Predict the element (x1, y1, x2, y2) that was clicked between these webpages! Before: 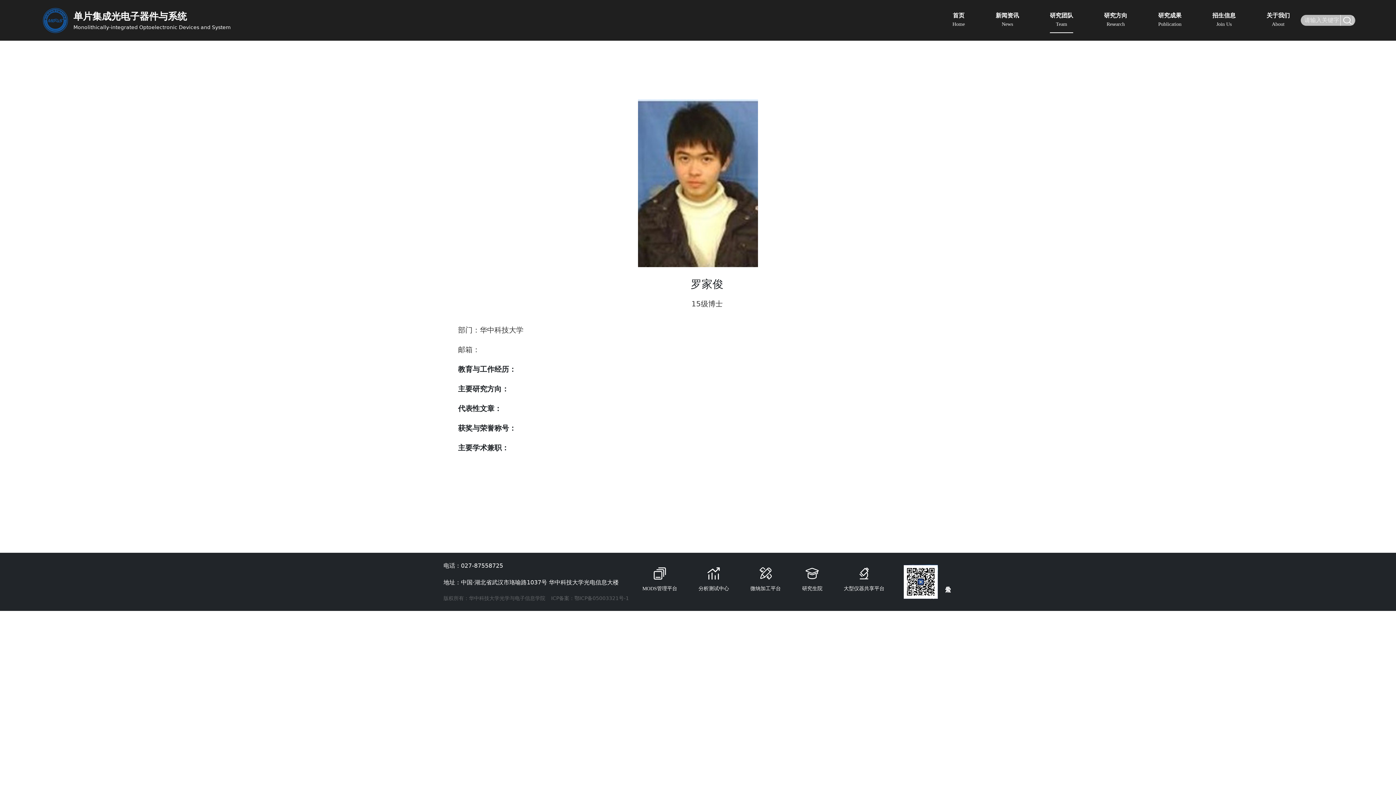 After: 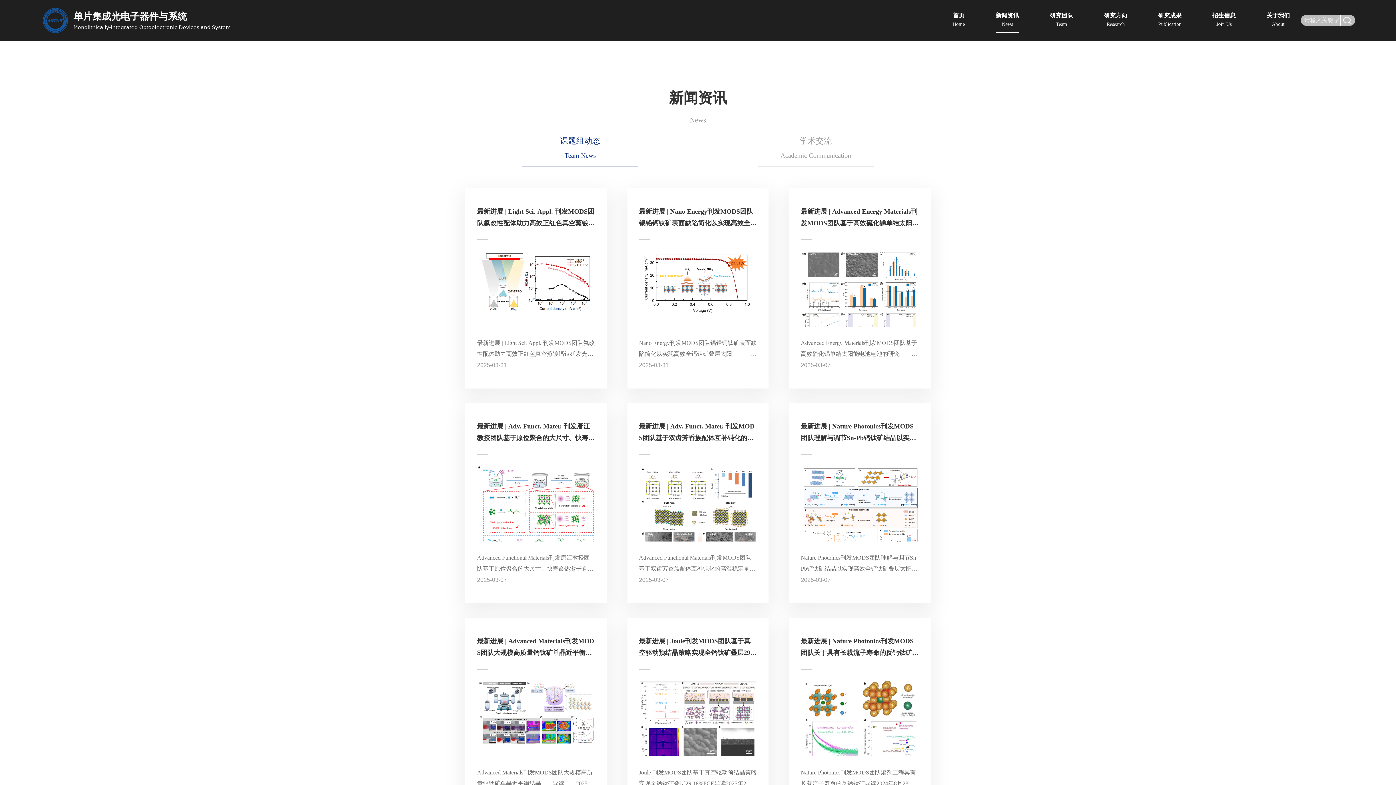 Action: bbox: (996, 11, 1019, 28) label: 新闻资讯
News